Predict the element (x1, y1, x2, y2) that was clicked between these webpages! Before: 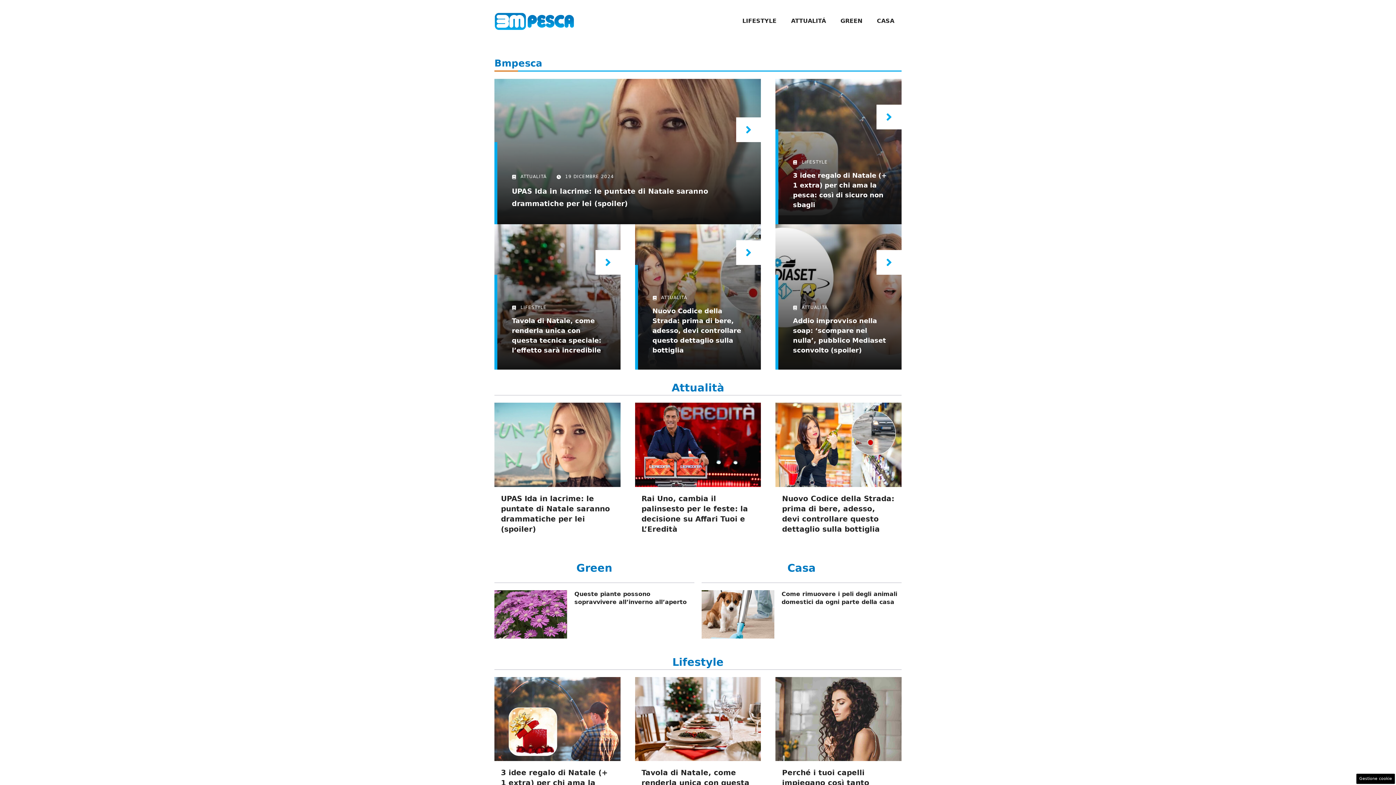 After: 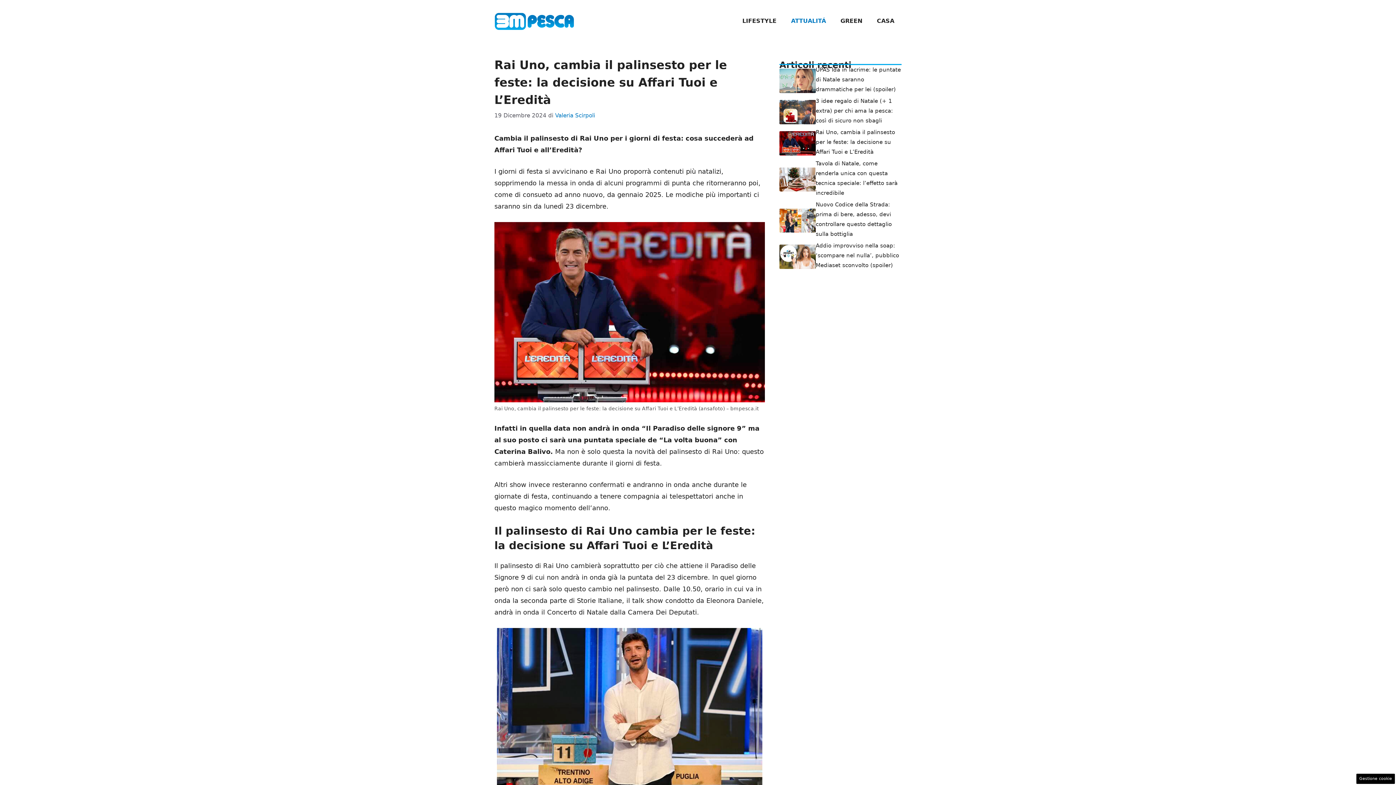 Action: bbox: (635, 440, 761, 448)